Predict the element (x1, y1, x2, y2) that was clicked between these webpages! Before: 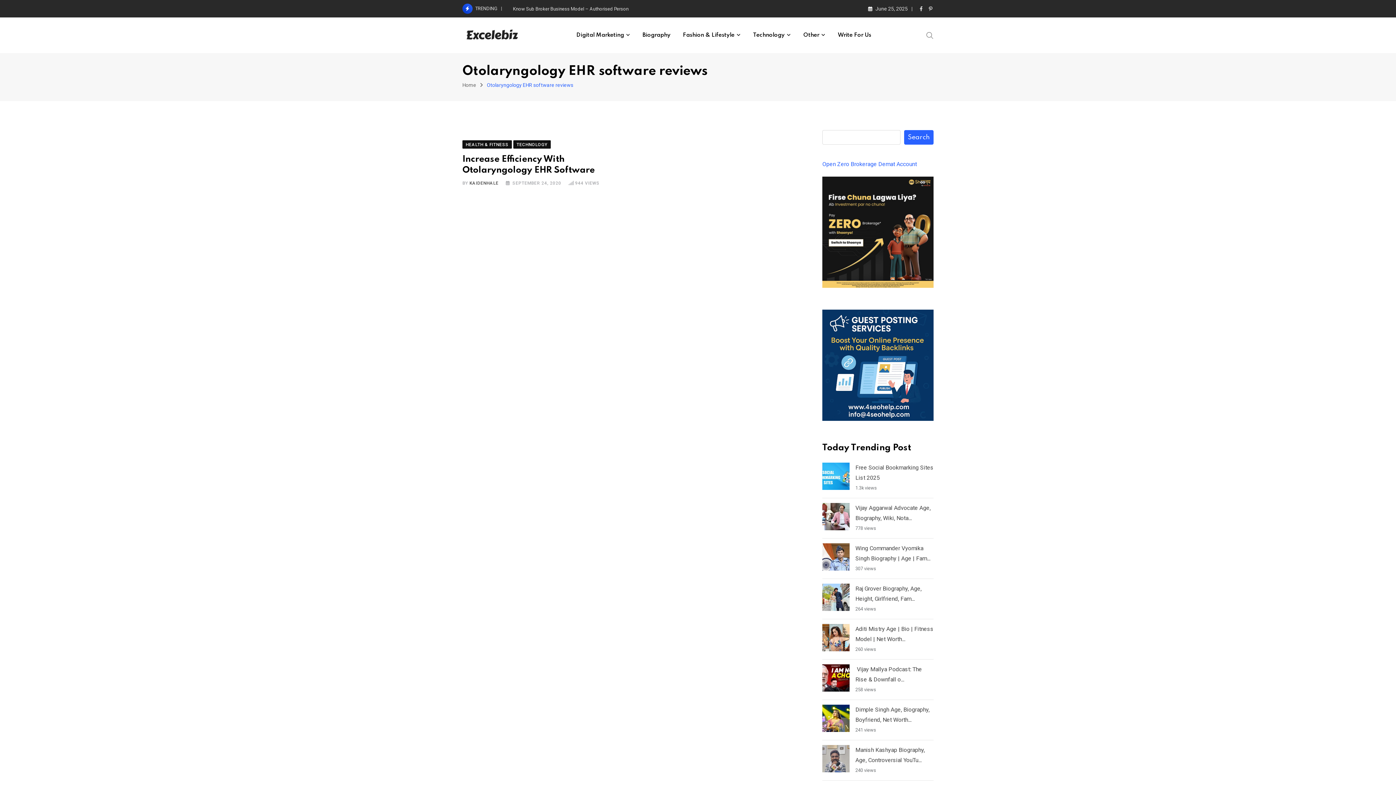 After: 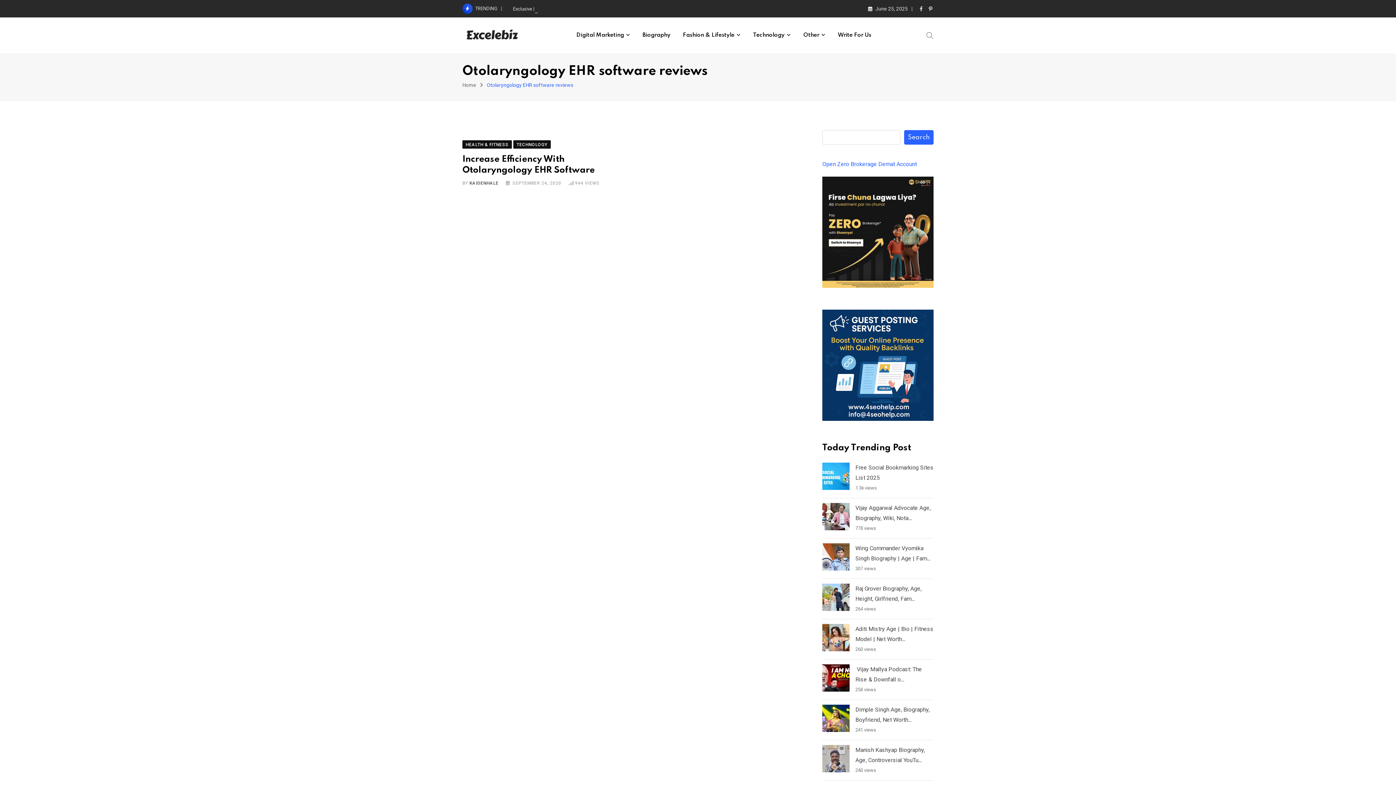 Action: bbox: (929, 5, 933, 11)